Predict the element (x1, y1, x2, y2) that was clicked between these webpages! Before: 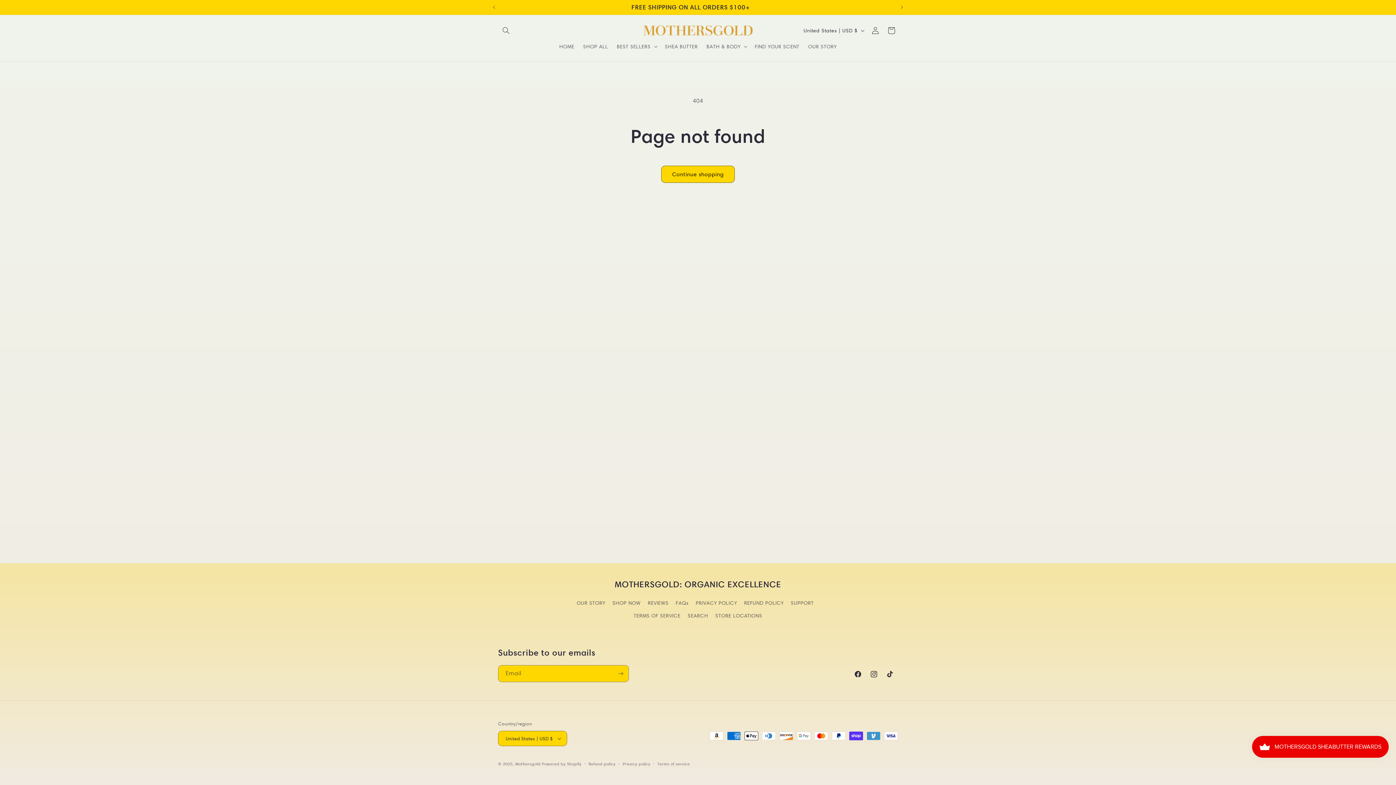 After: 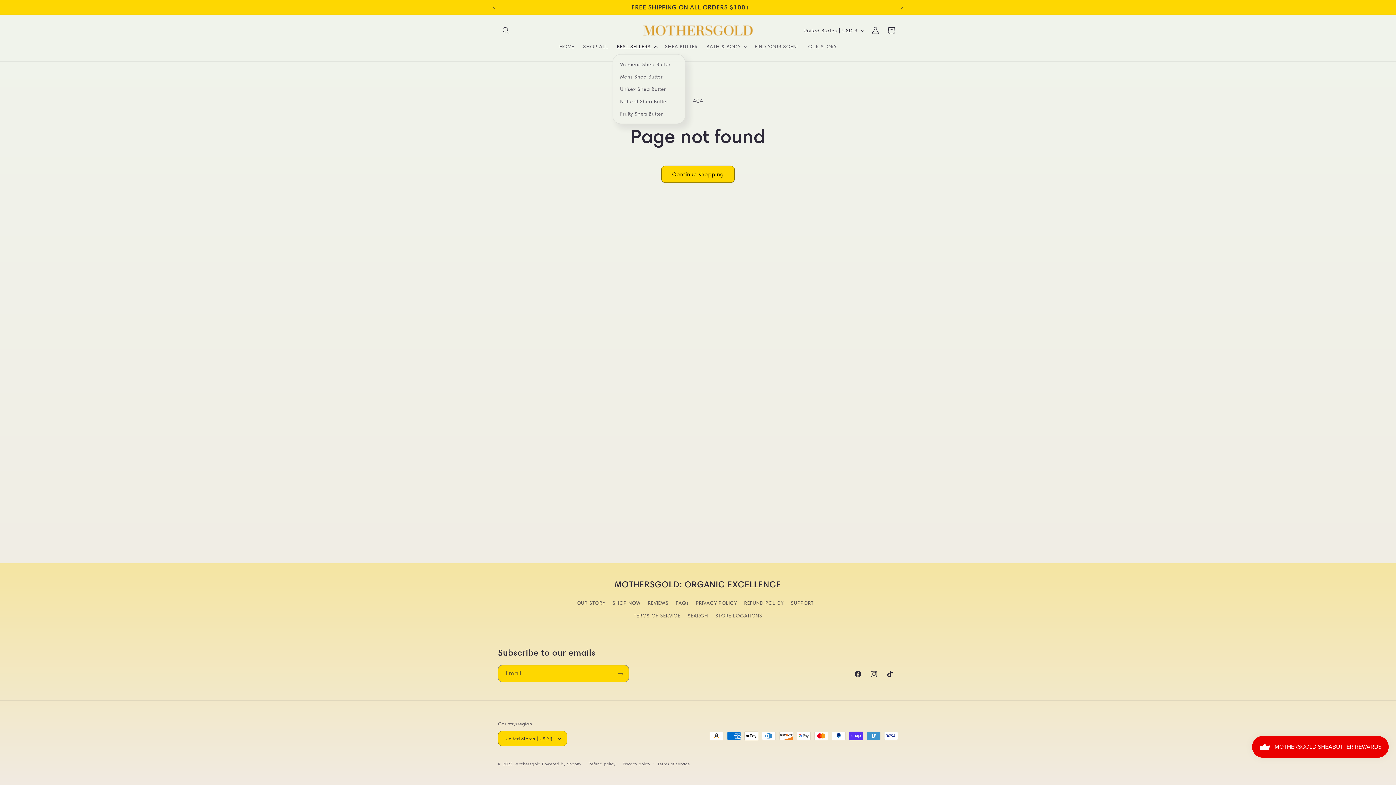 Action: label: BEST SELLERS bbox: (612, 38, 660, 54)